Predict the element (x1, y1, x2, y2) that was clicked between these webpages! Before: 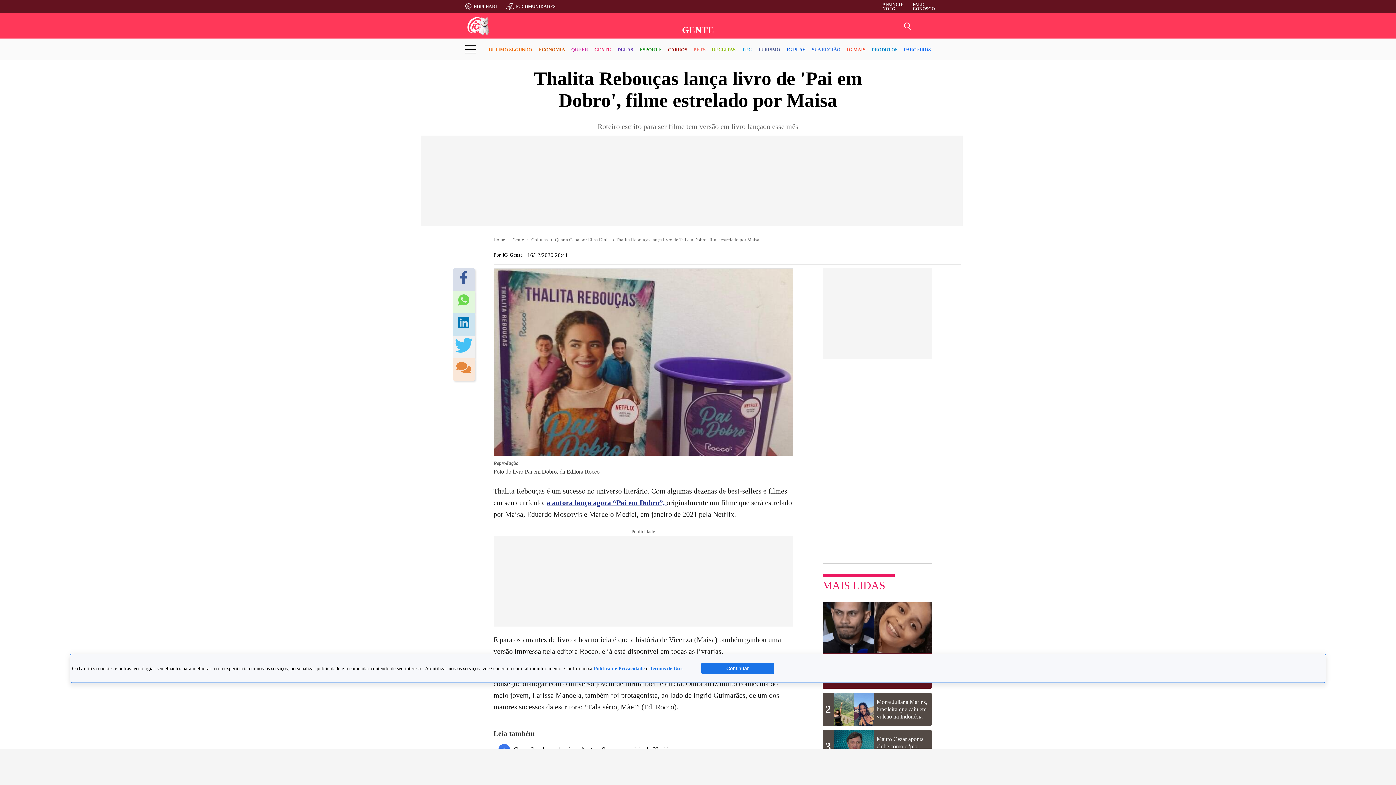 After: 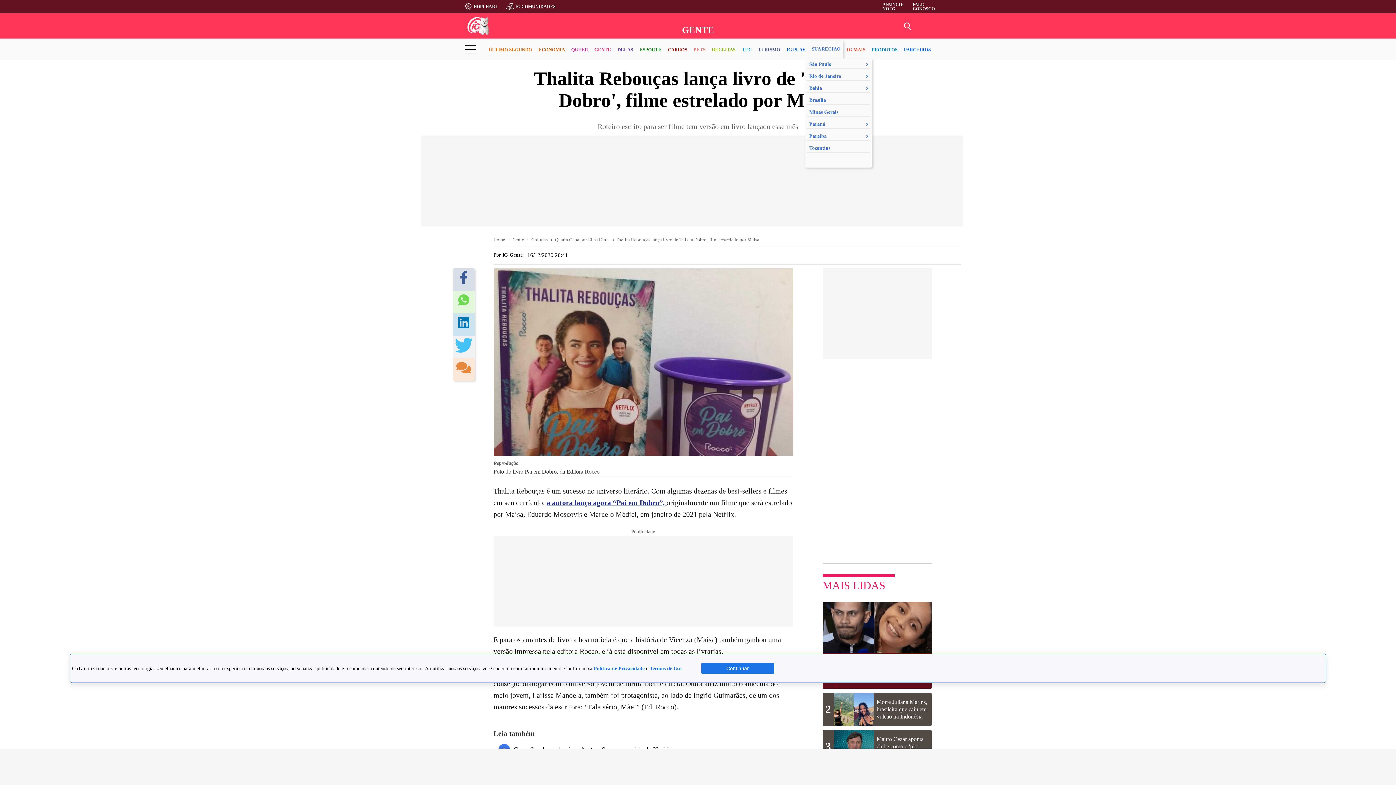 Action: label: SUA REGIÃO bbox: (811, 40, 840, 59)